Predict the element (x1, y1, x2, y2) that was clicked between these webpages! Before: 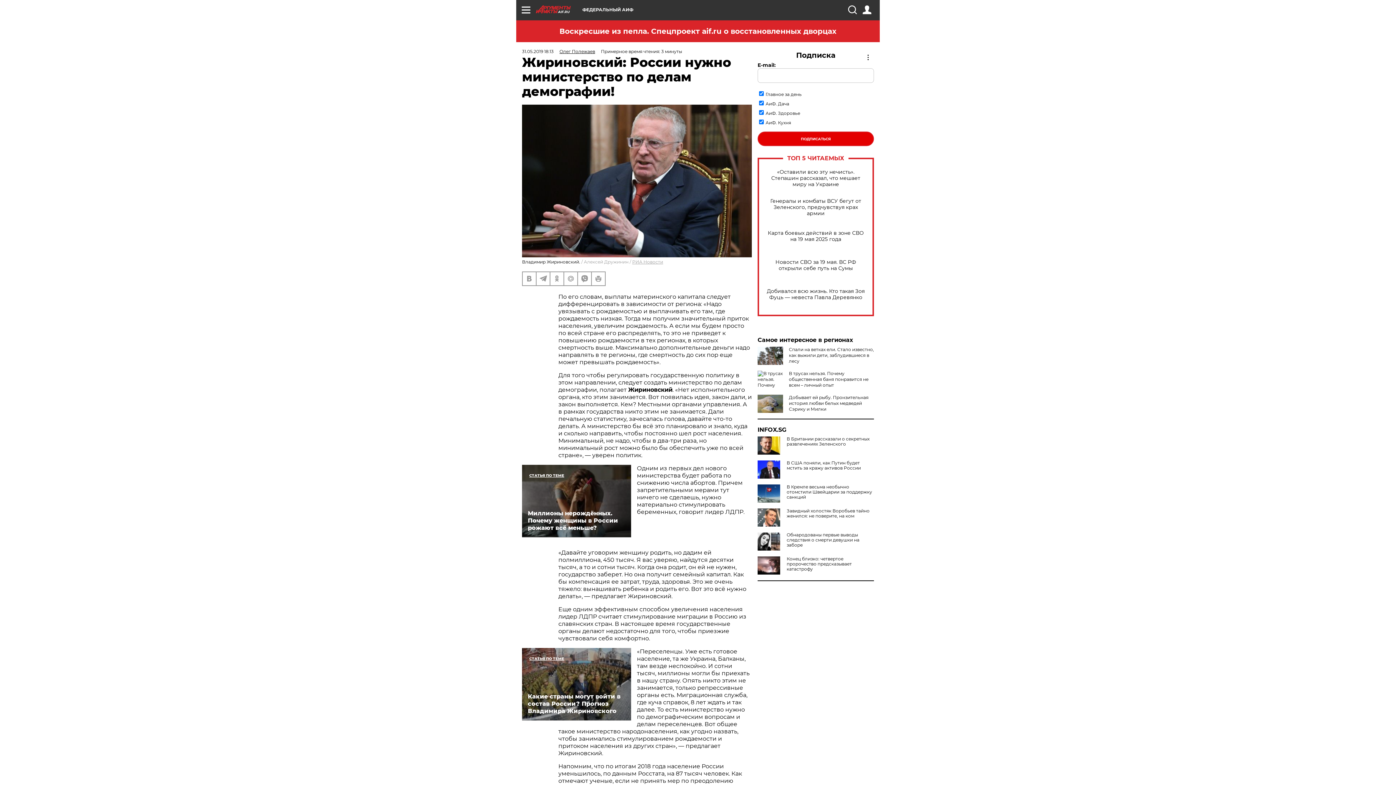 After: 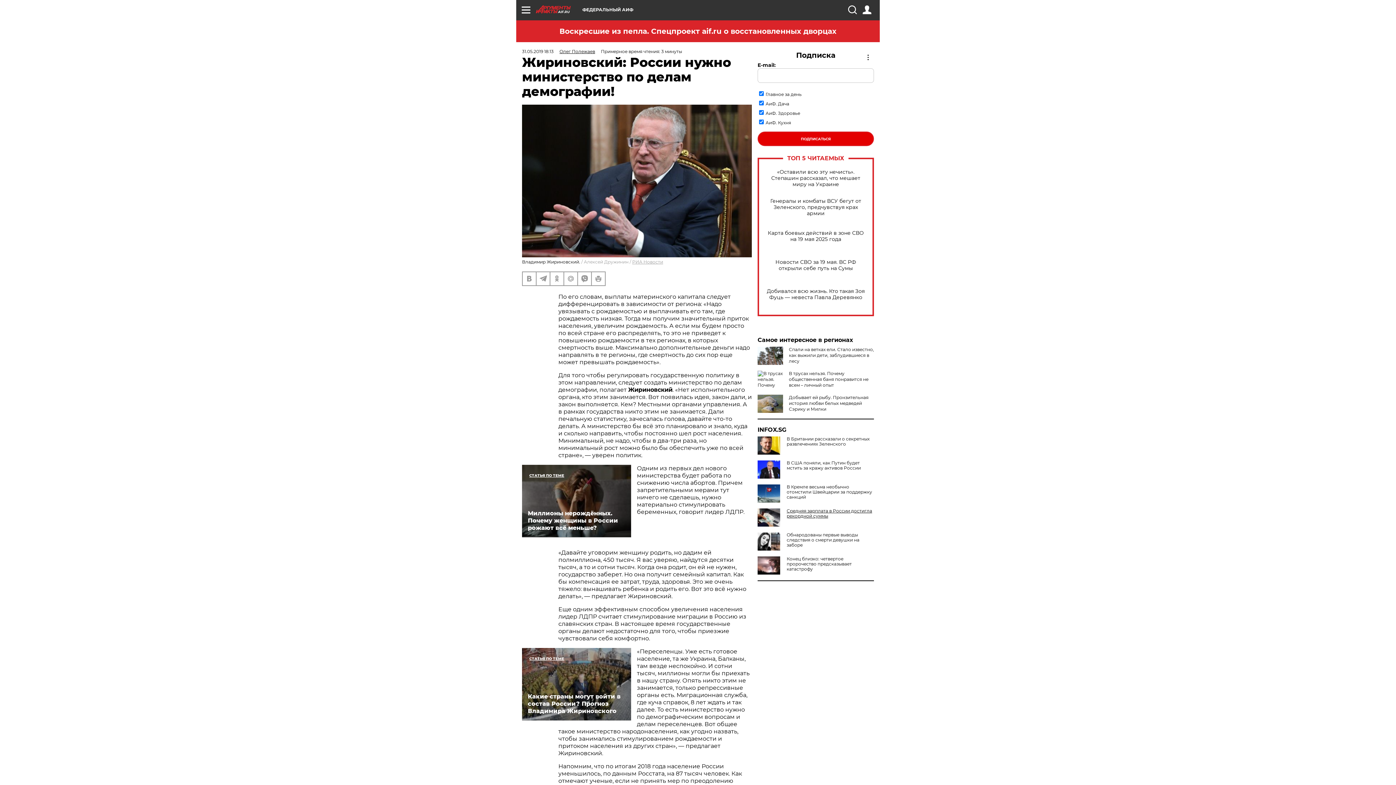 Action: bbox: (757, 508, 874, 518) label: Завидный холостяк Воробьев тайно женился: не поверите, на ком